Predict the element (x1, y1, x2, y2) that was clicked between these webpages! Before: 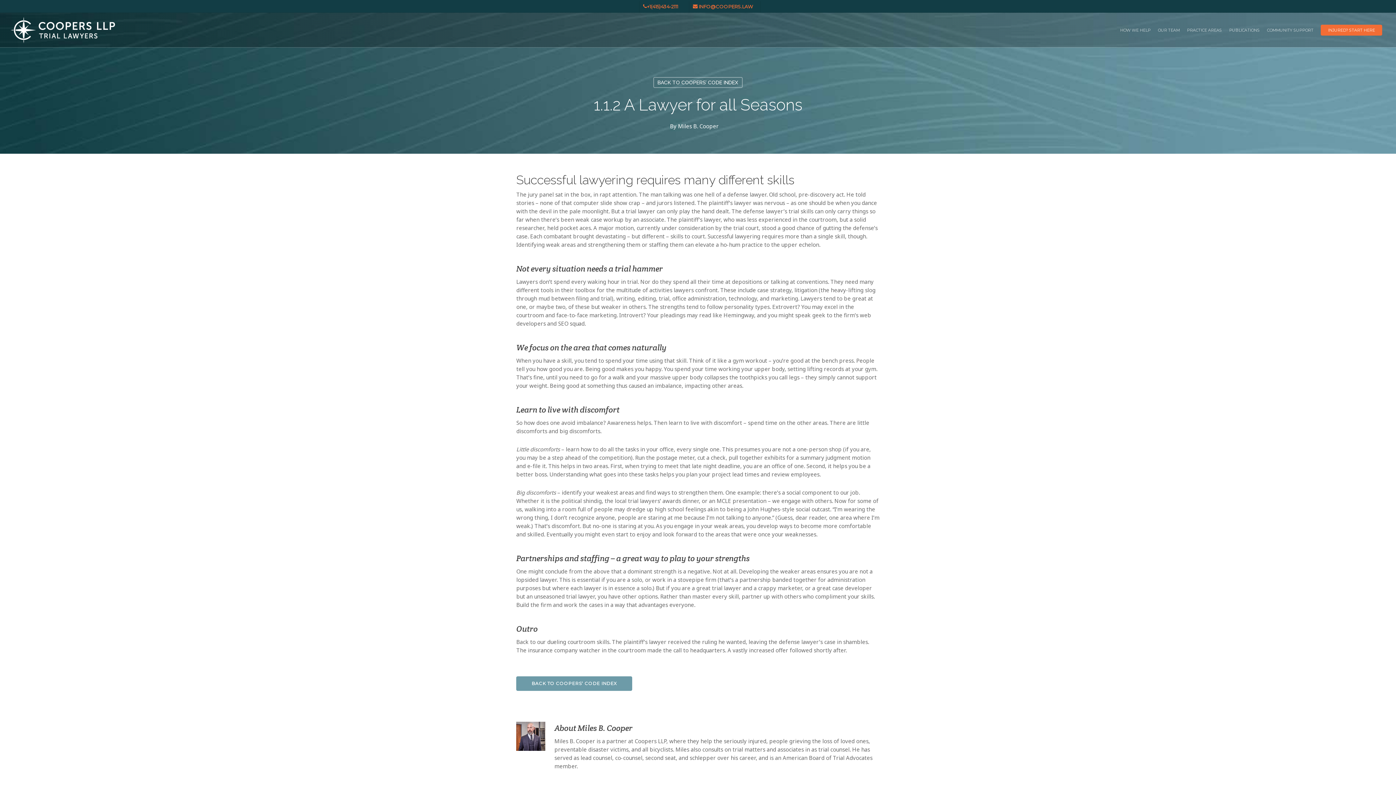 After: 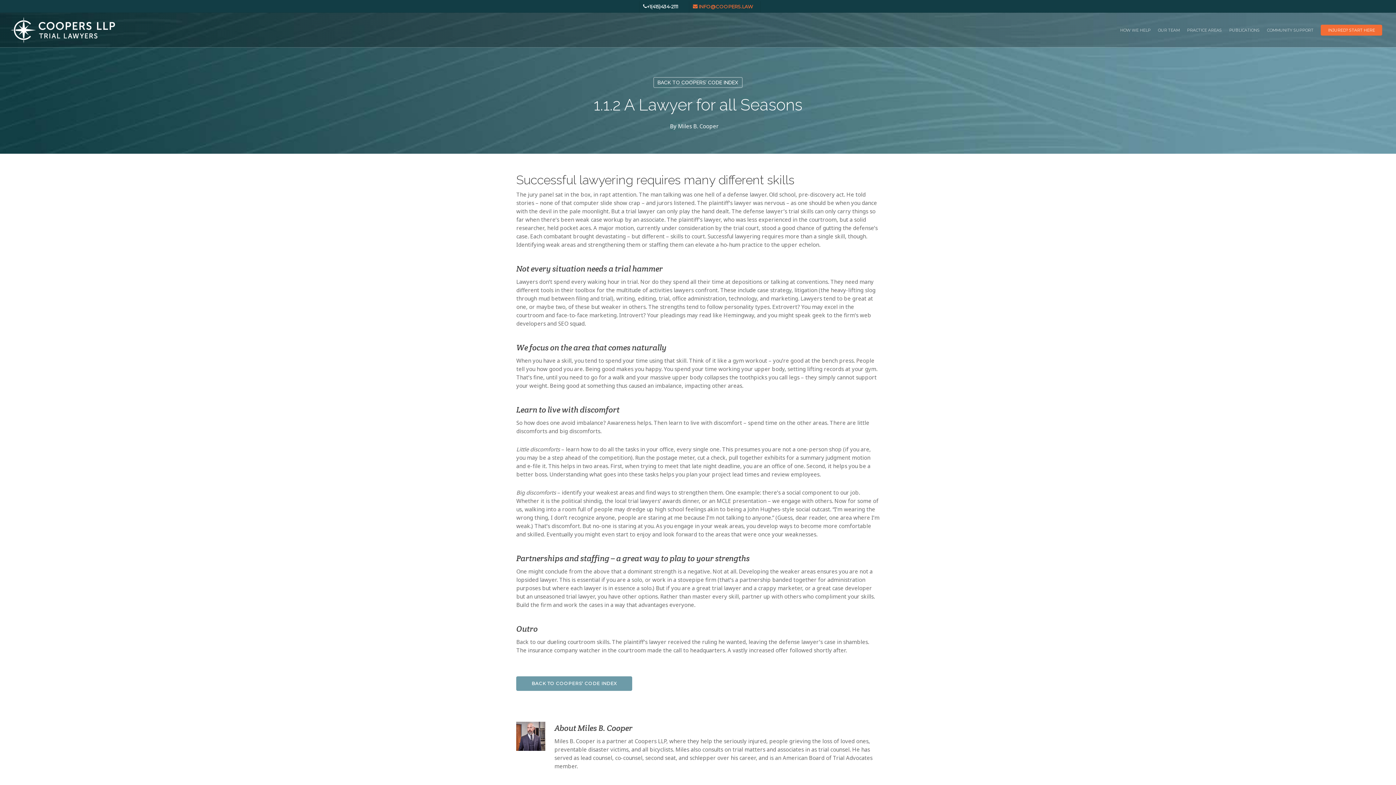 Action: bbox: (639, 1, 681, 13) label: +1(415)434-2111